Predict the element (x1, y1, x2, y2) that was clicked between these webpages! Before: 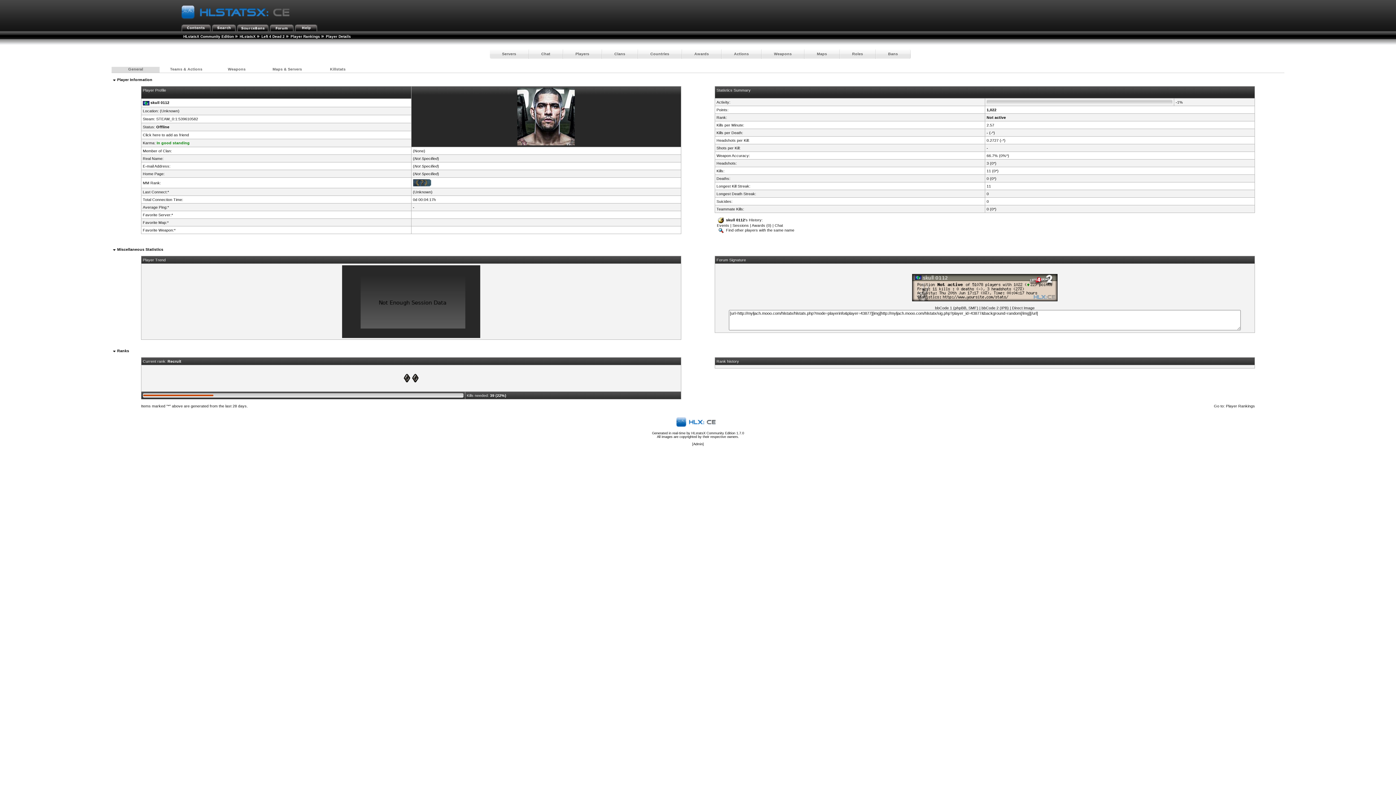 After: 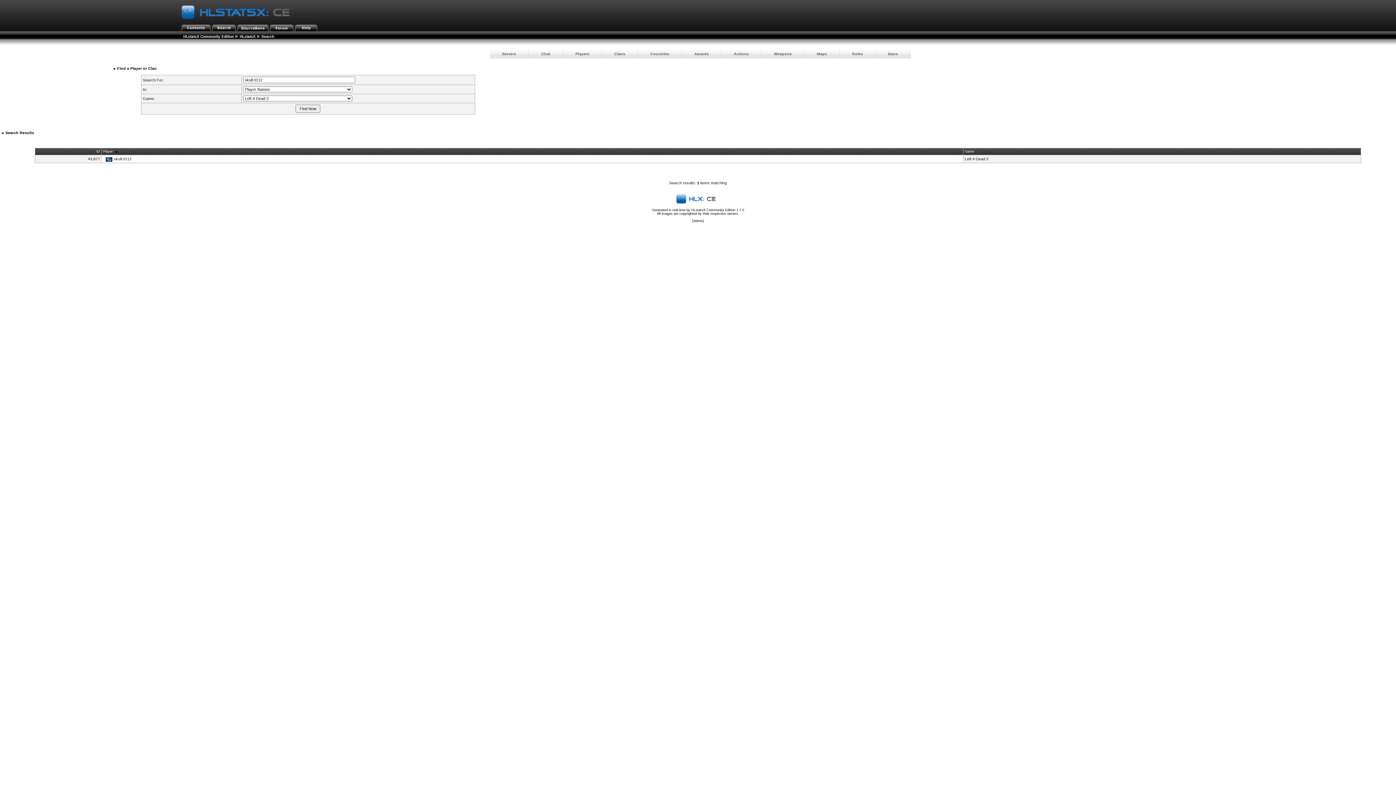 Action: label:  Find other players with the same name bbox: (717, 228, 794, 232)